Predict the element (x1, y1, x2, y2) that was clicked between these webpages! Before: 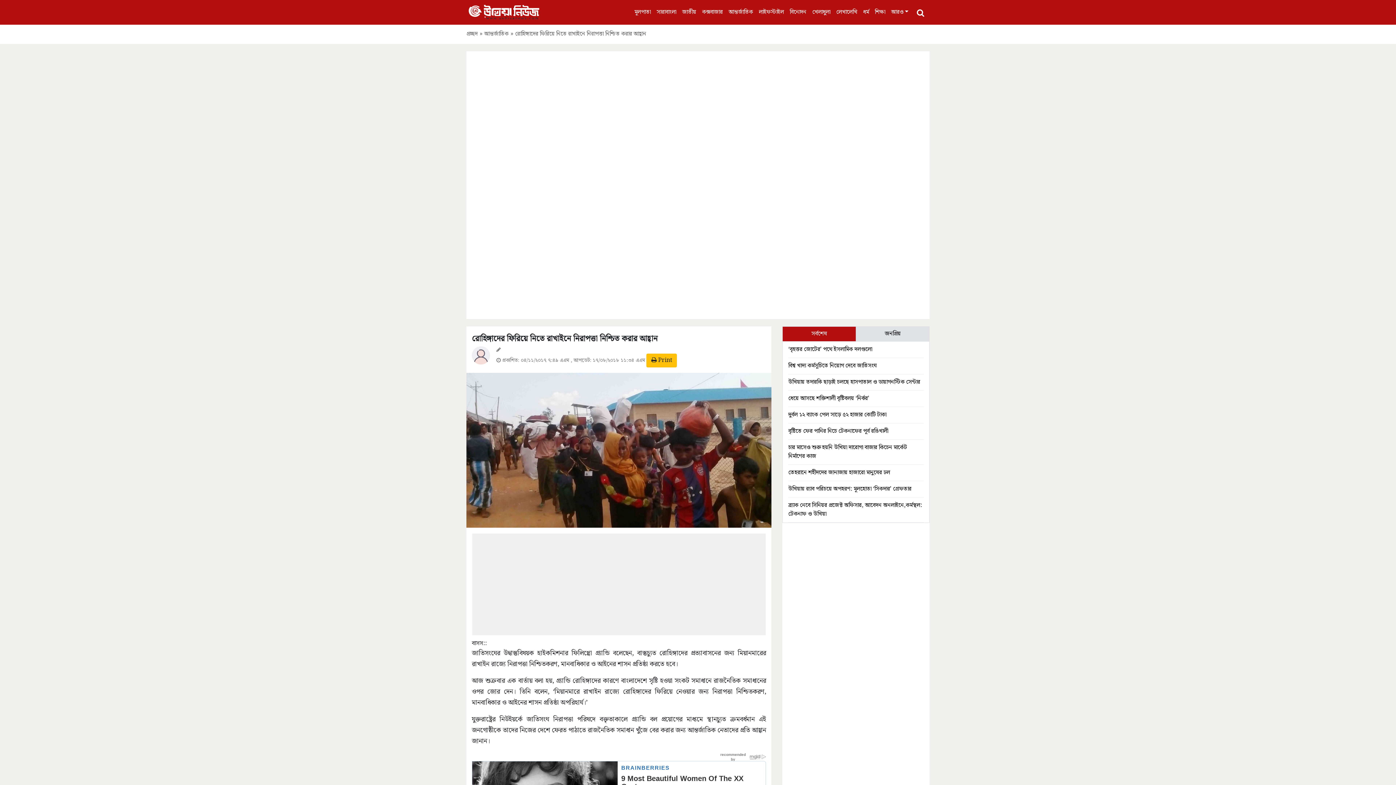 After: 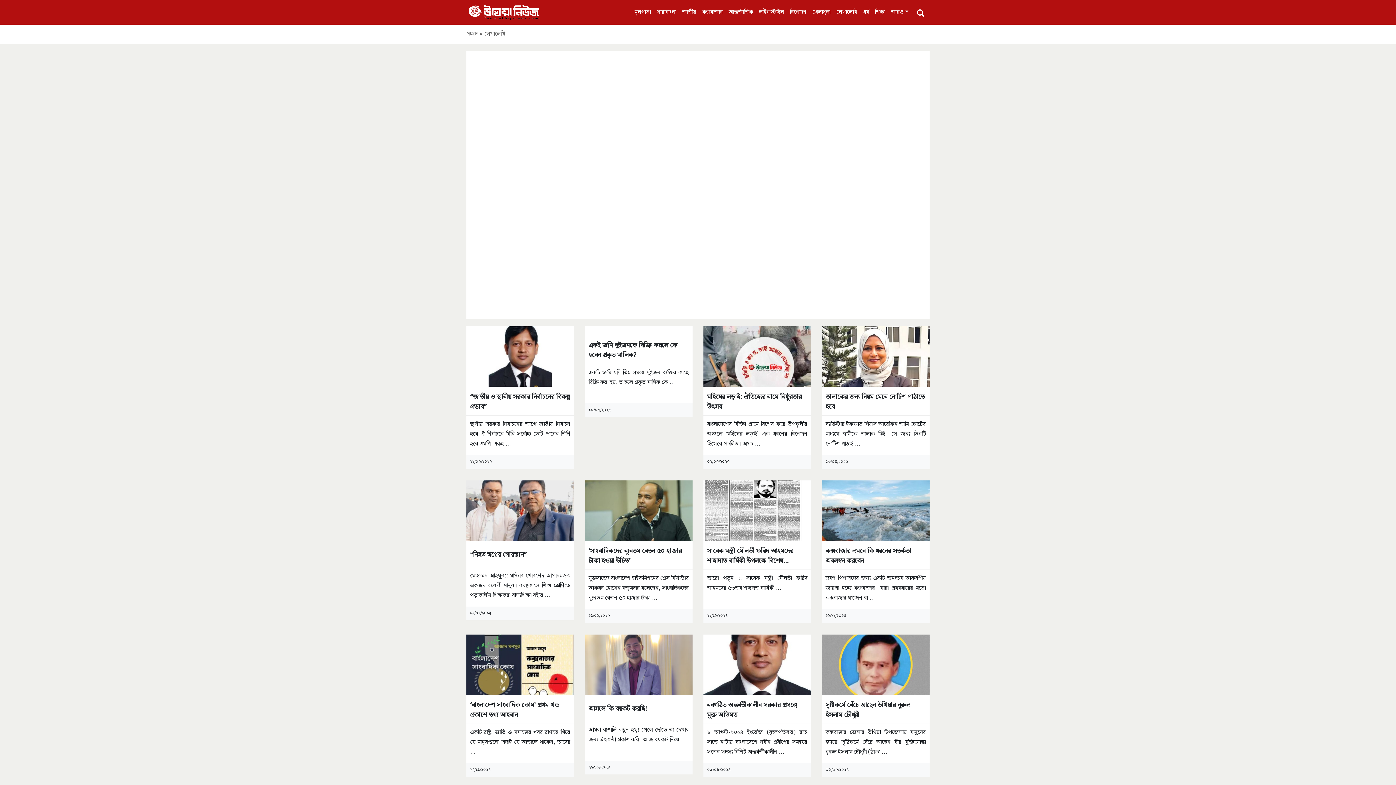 Action: bbox: (833, 5, 860, 19) label: লেখালেখি